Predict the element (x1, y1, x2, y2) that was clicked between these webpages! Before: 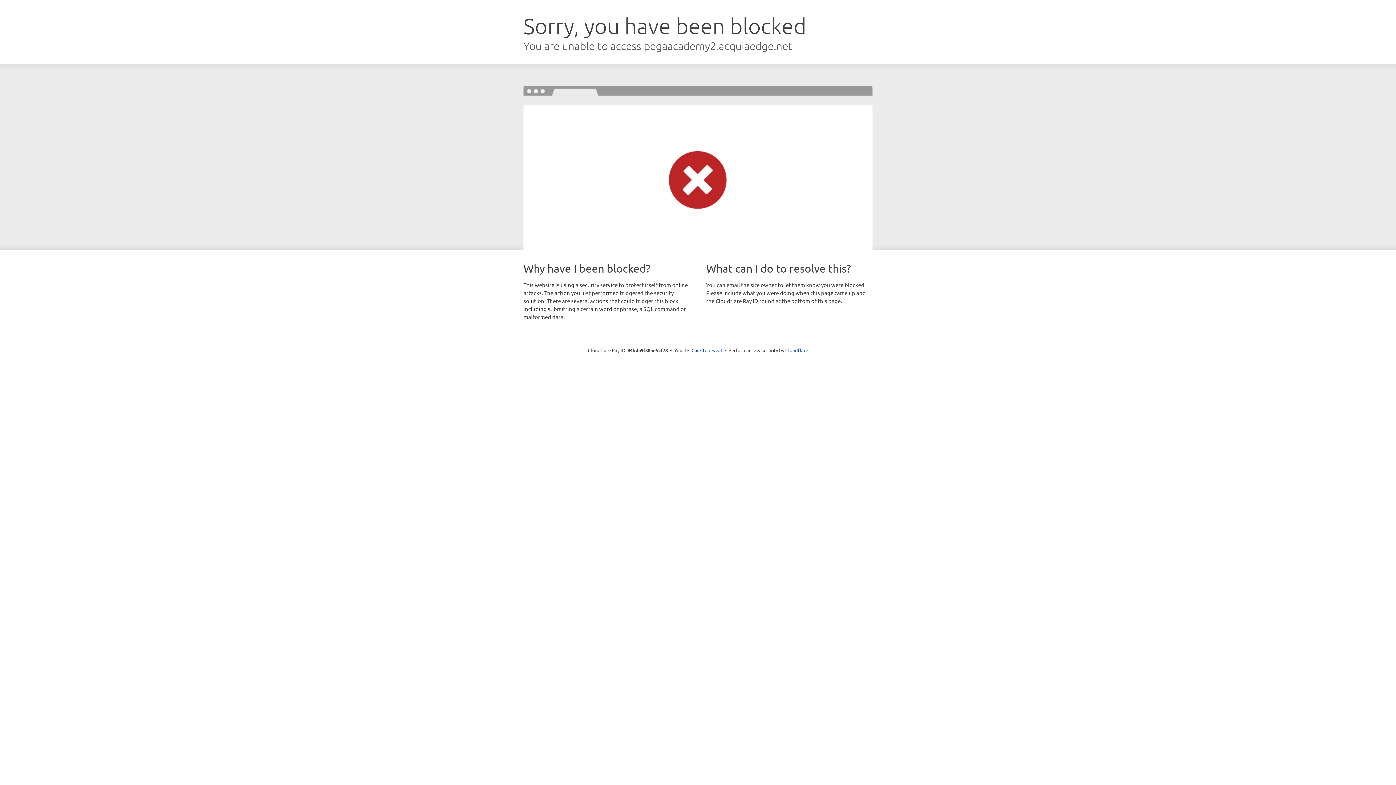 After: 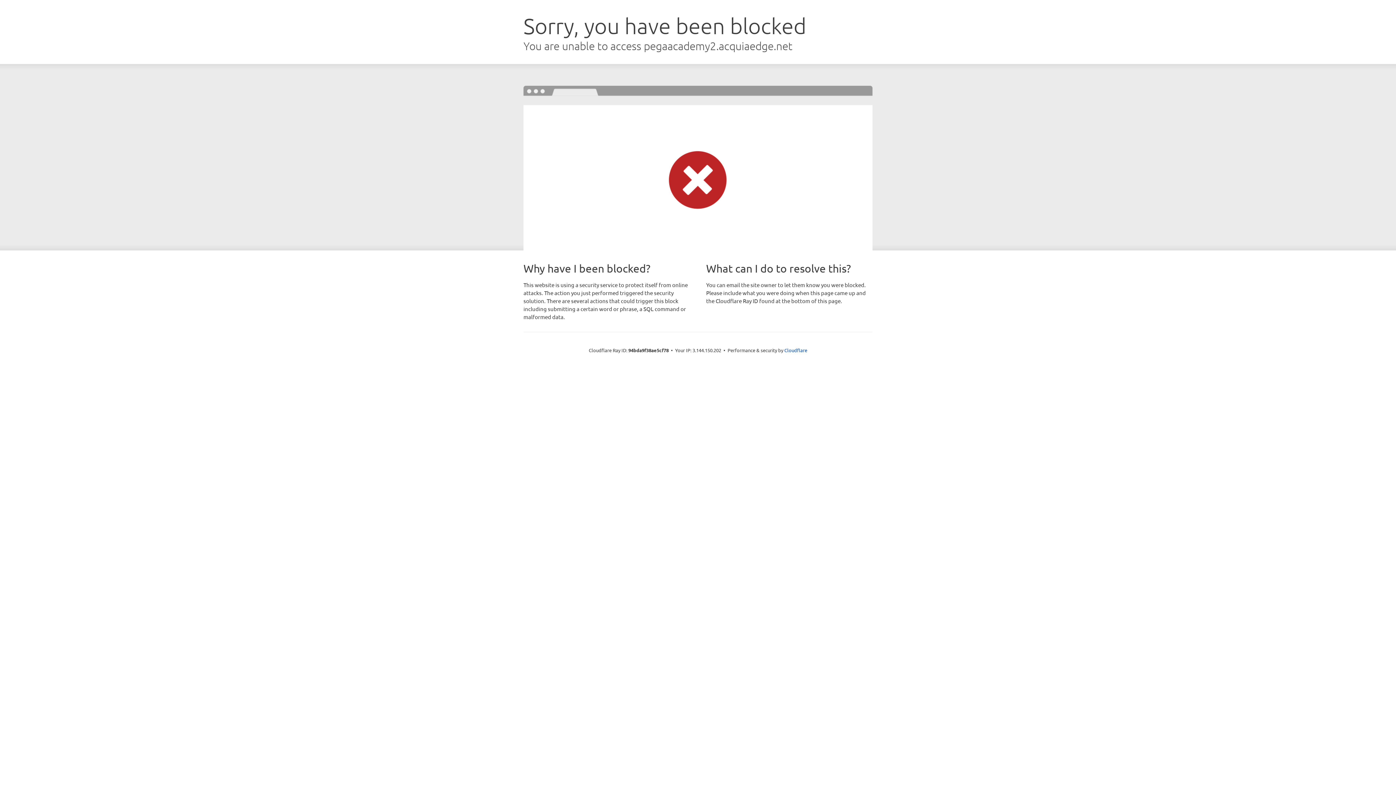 Action: bbox: (691, 346, 722, 353) label: Click to reveal